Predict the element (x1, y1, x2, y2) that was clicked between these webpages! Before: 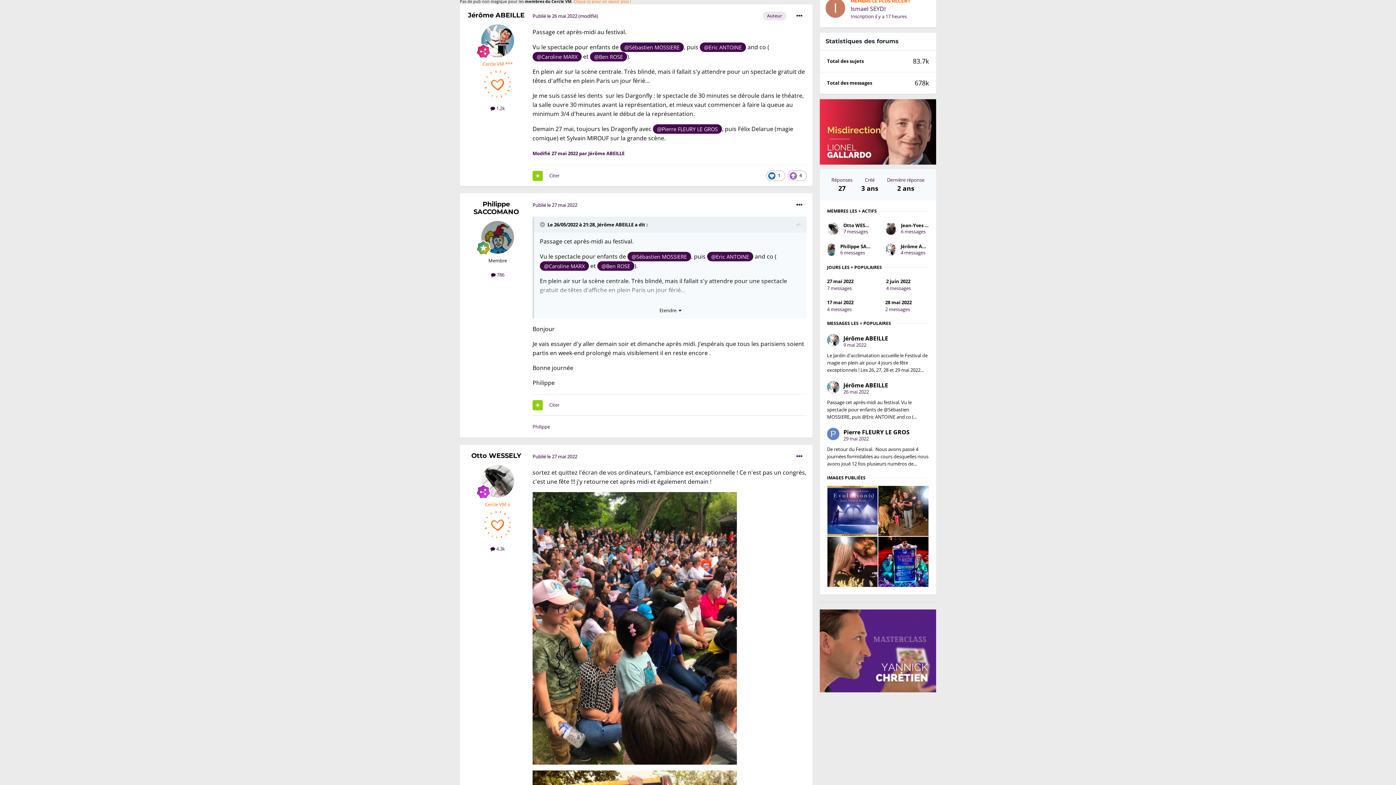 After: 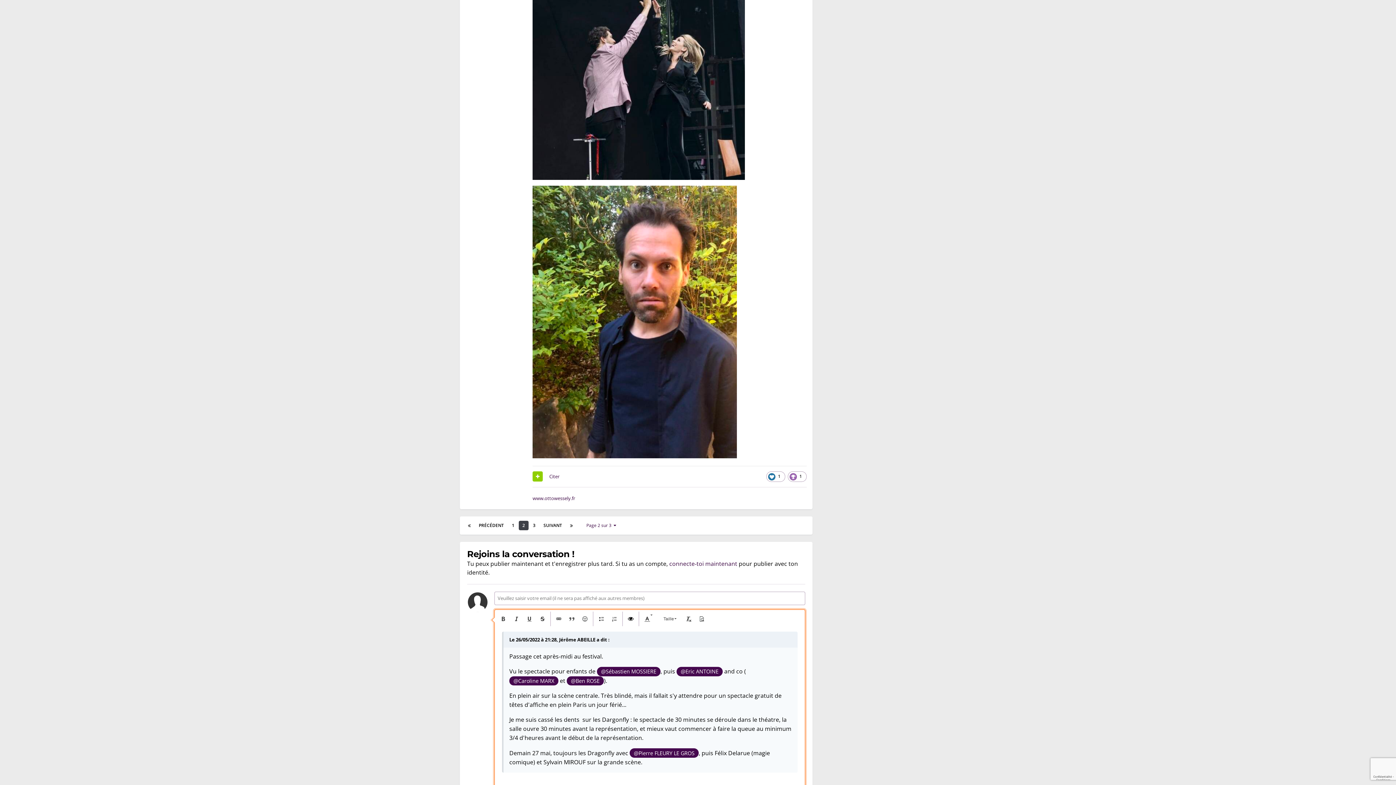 Action: bbox: (549, 172, 559, 179) label: Citer